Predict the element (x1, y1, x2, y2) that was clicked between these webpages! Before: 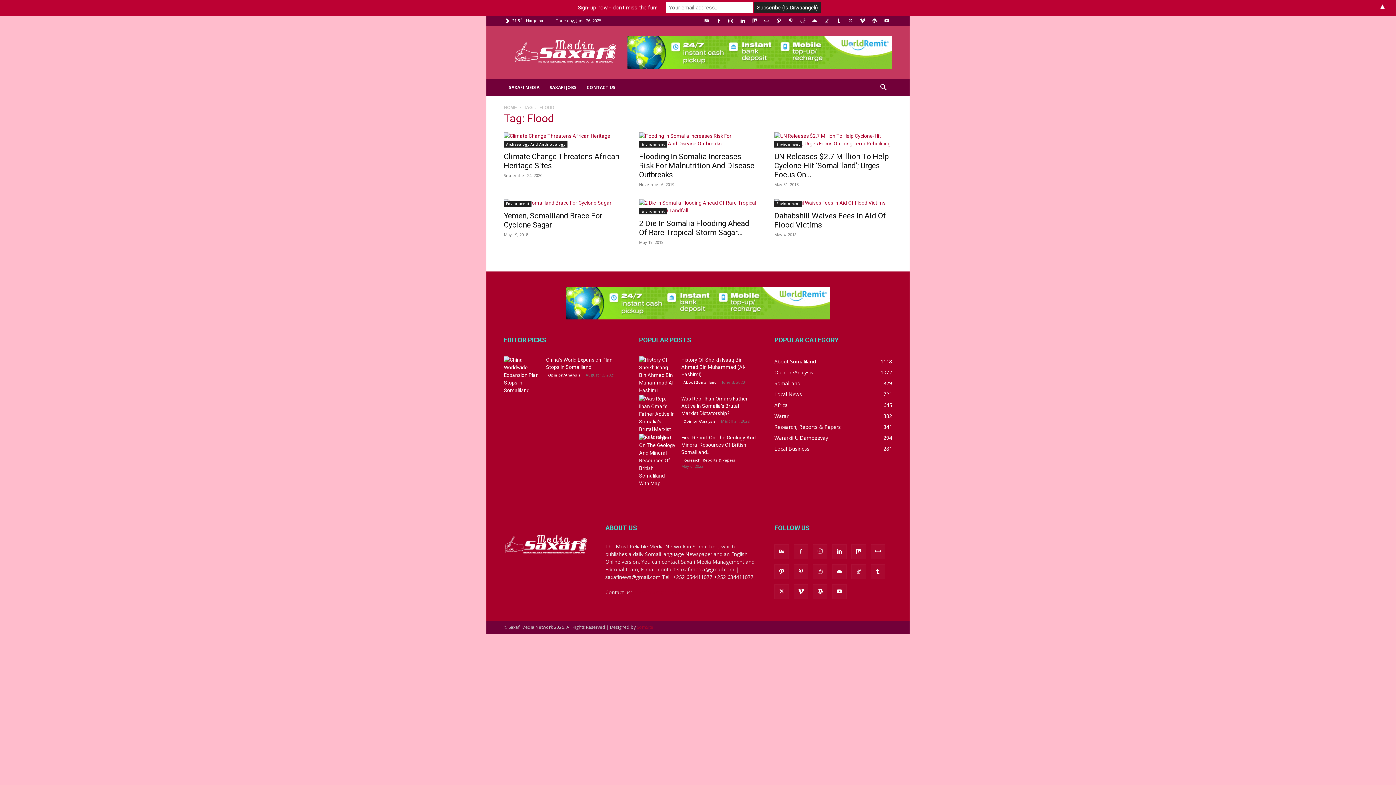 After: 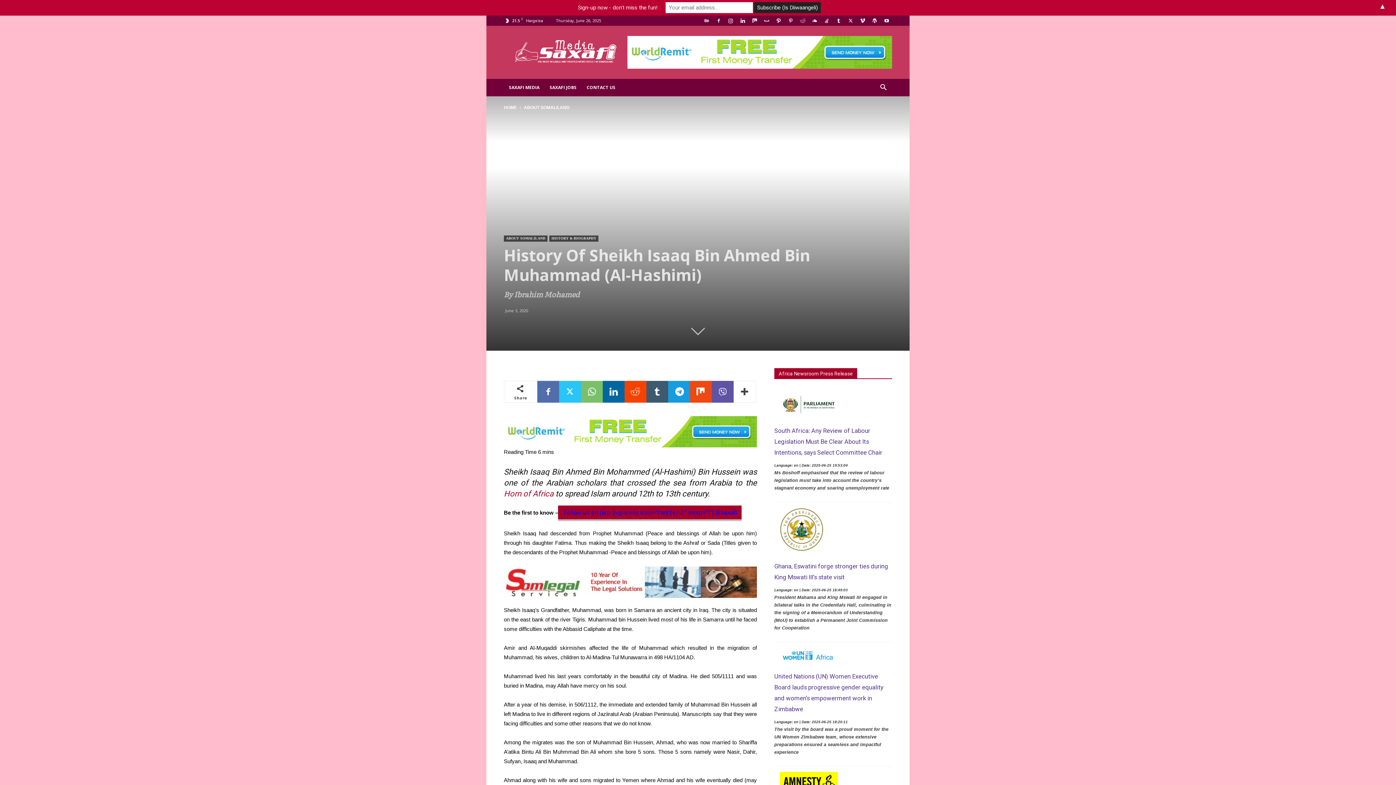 Action: bbox: (639, 442, 675, 467)